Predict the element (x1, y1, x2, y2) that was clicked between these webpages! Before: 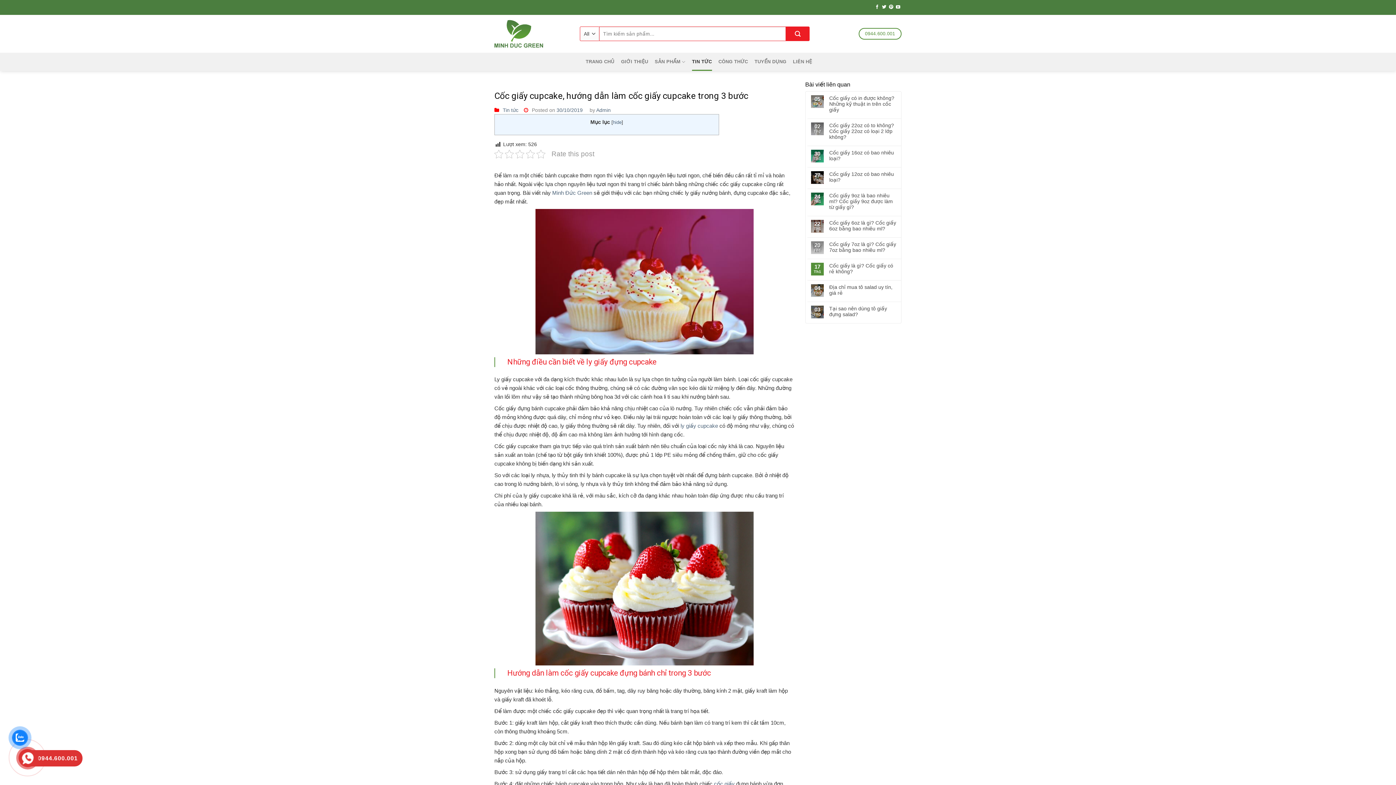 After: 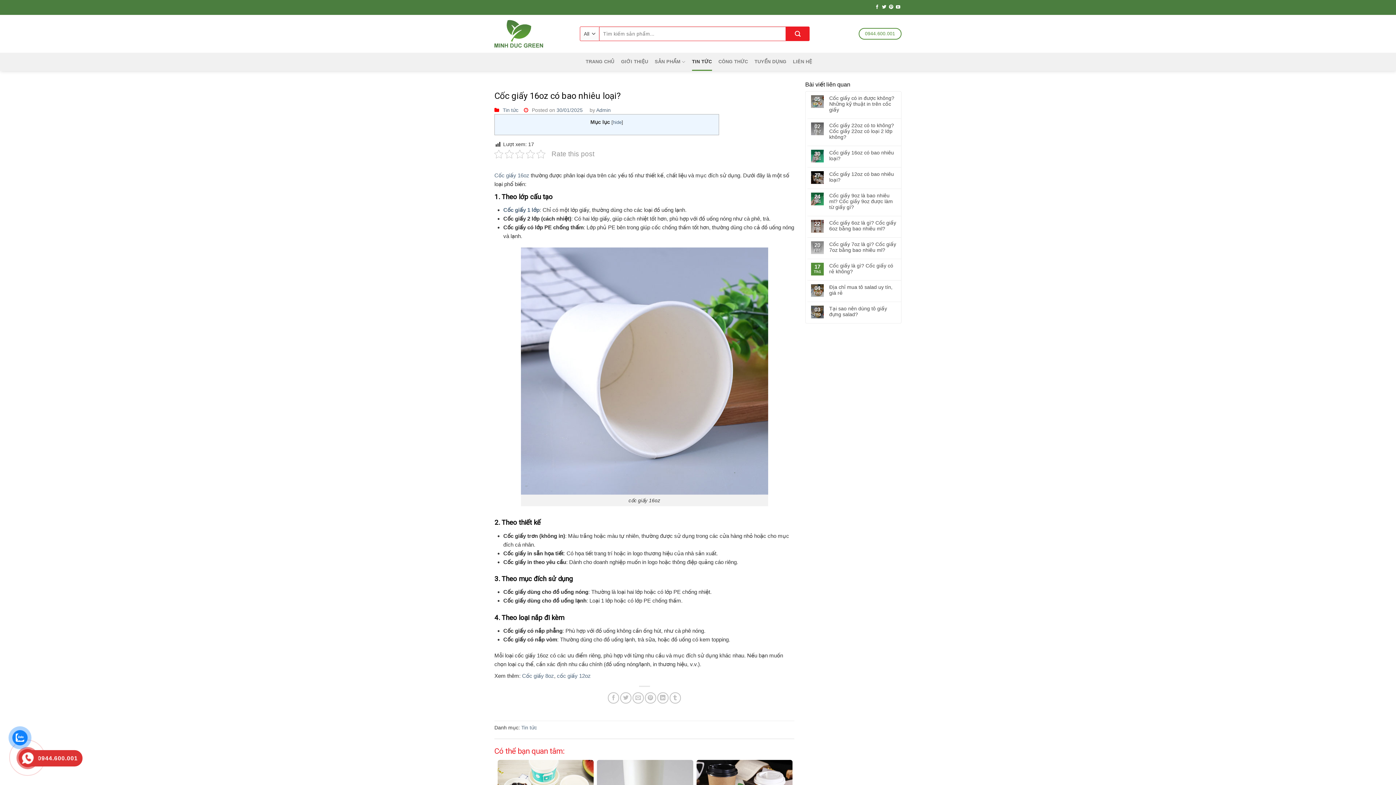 Action: bbox: (829, 149, 897, 161) label: Cốc giấy 16oz có bao nhiêu loại?